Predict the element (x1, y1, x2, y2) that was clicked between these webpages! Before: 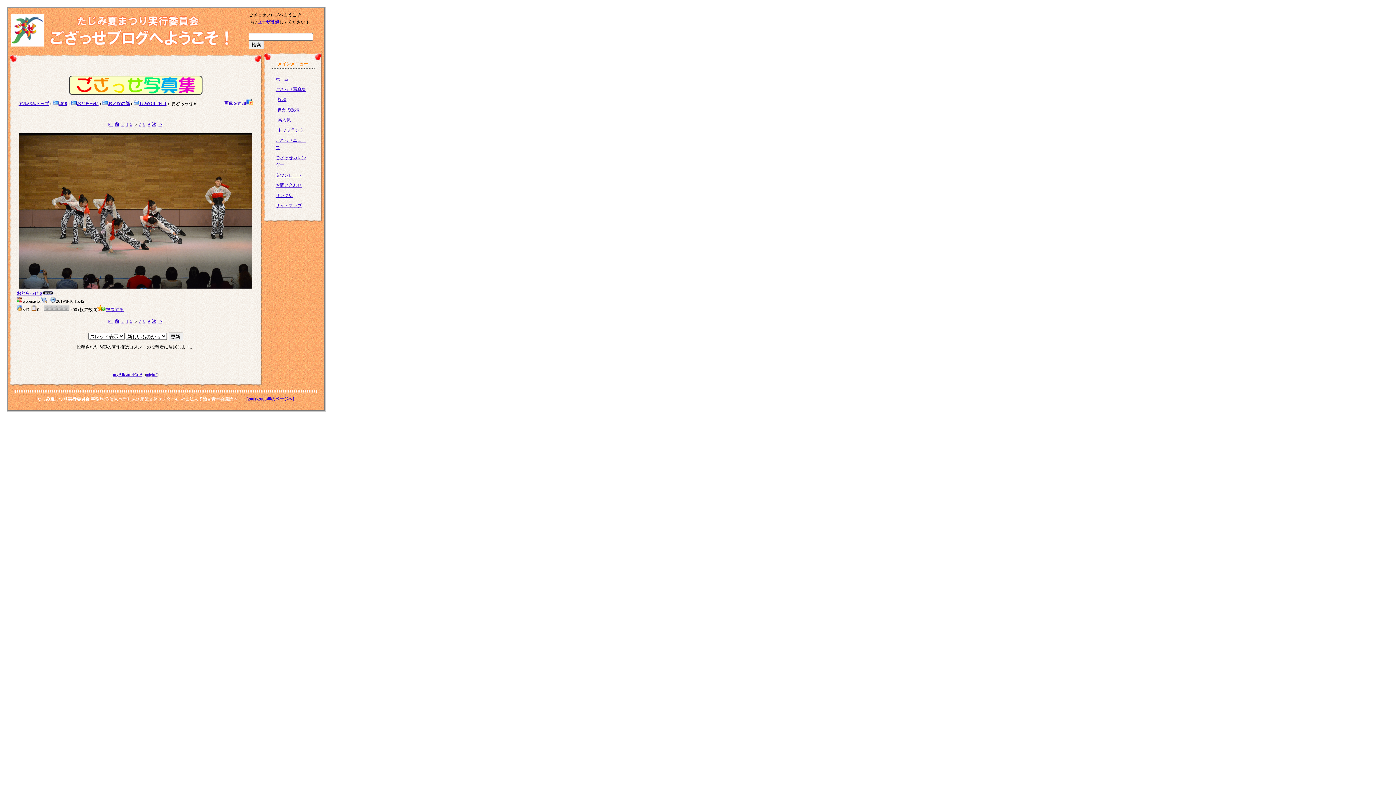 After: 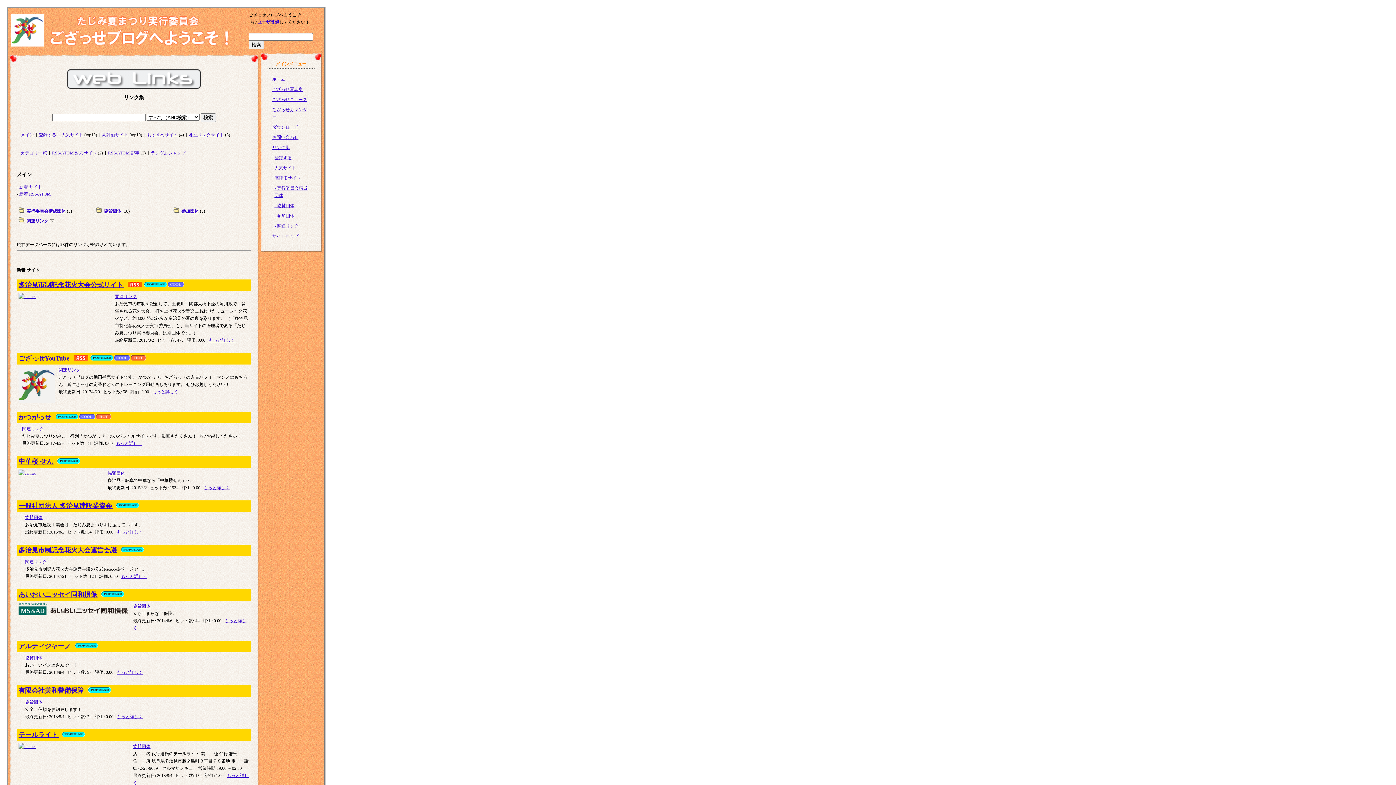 Action: label: リンク集 bbox: (274, 190, 311, 200)